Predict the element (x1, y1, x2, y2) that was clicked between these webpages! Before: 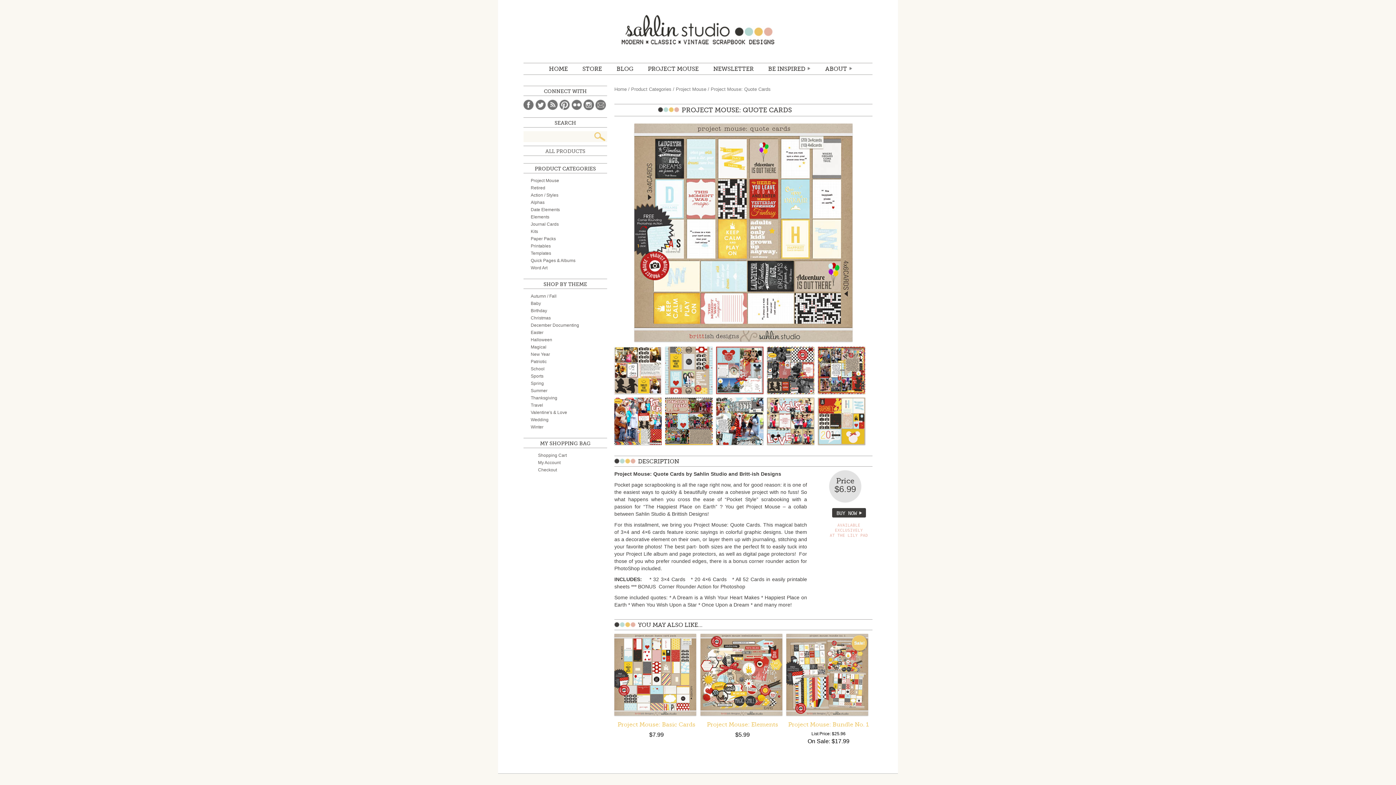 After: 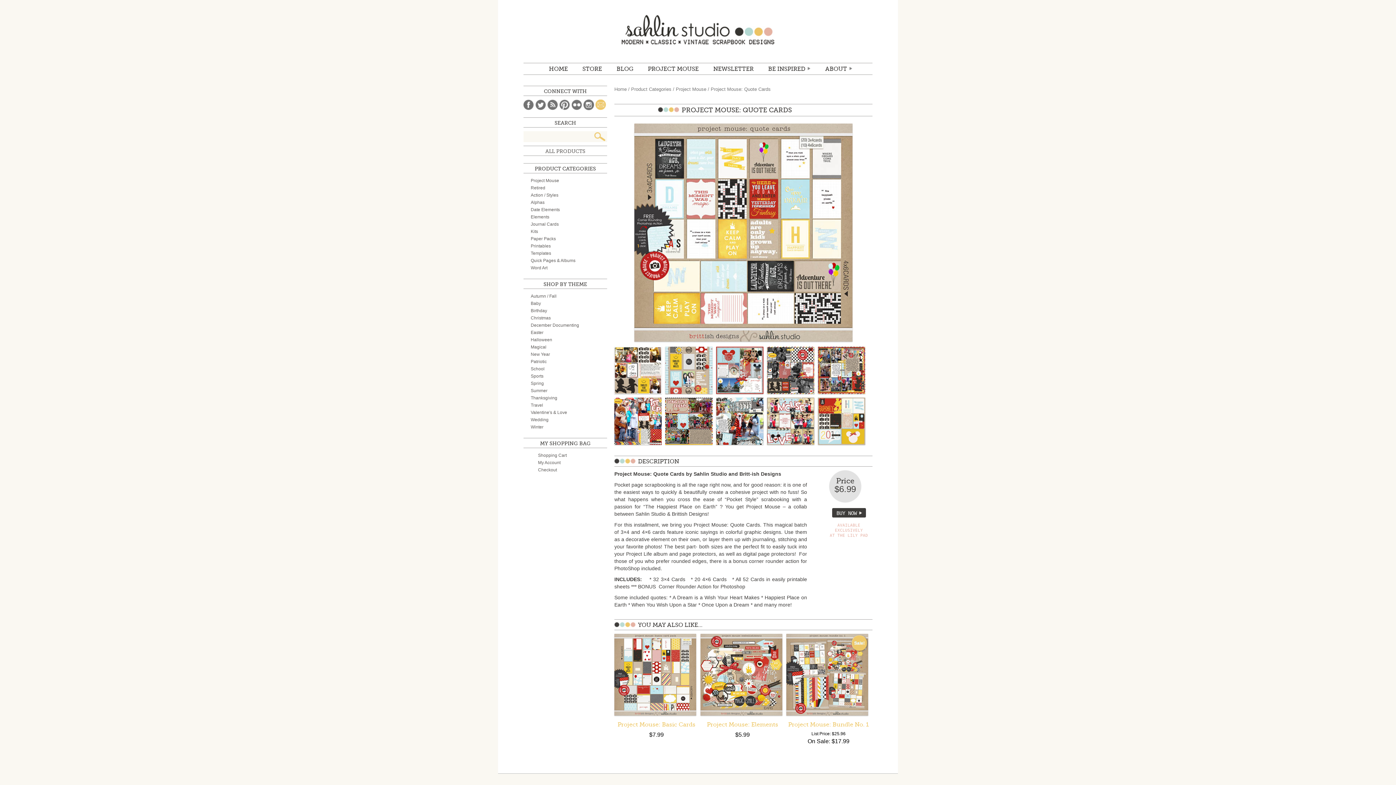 Action: bbox: (595, 99, 606, 110) label: Email